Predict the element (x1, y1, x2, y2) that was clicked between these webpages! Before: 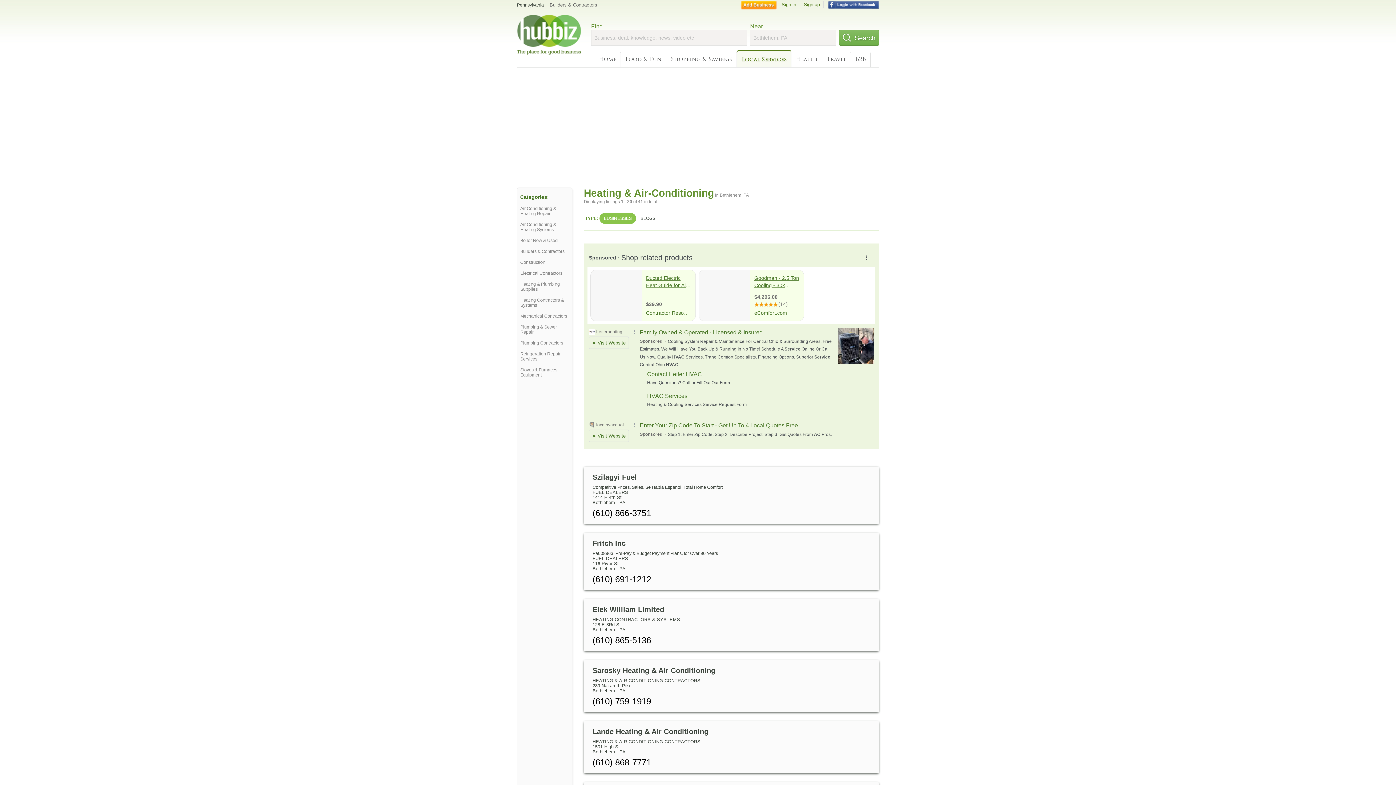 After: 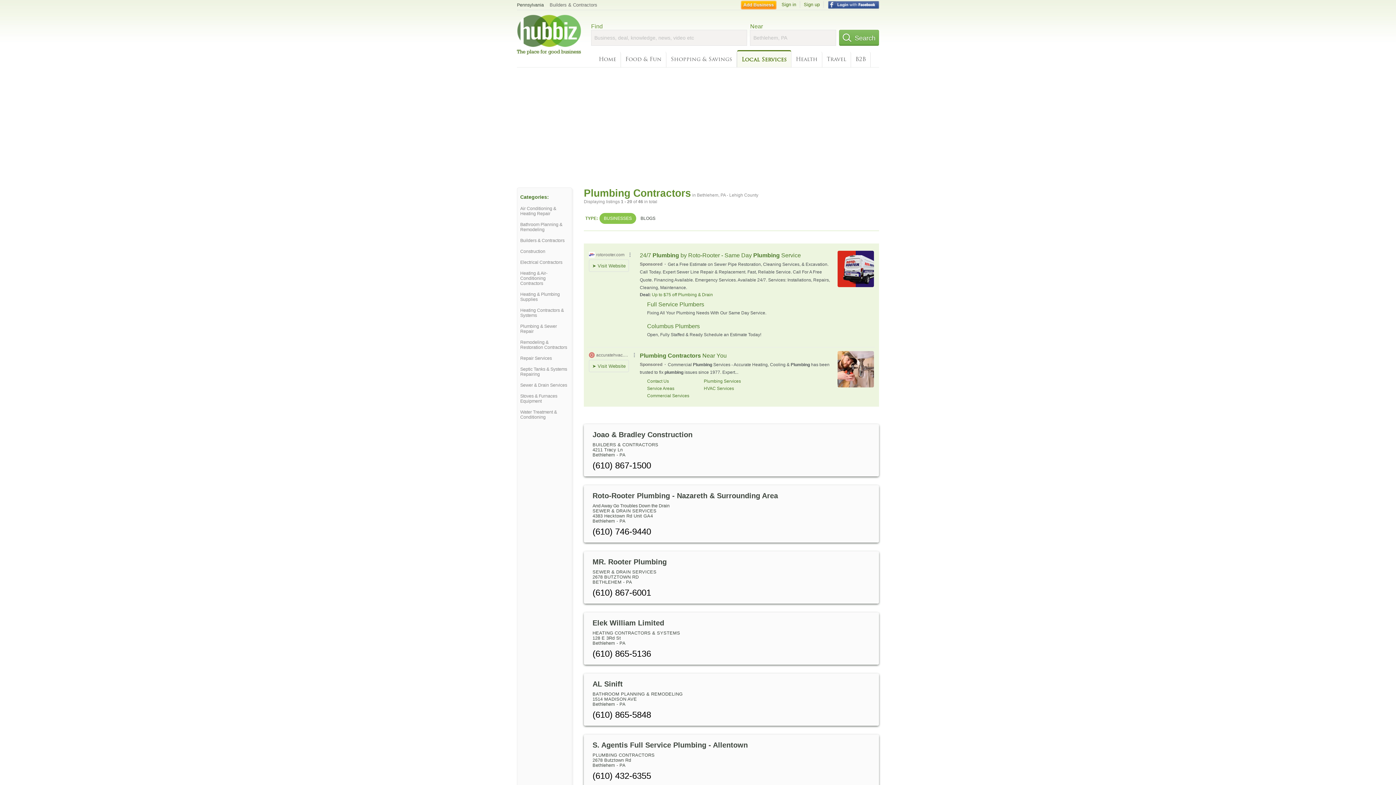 Action: label: Plumbing Contractors bbox: (520, 340, 569, 345)